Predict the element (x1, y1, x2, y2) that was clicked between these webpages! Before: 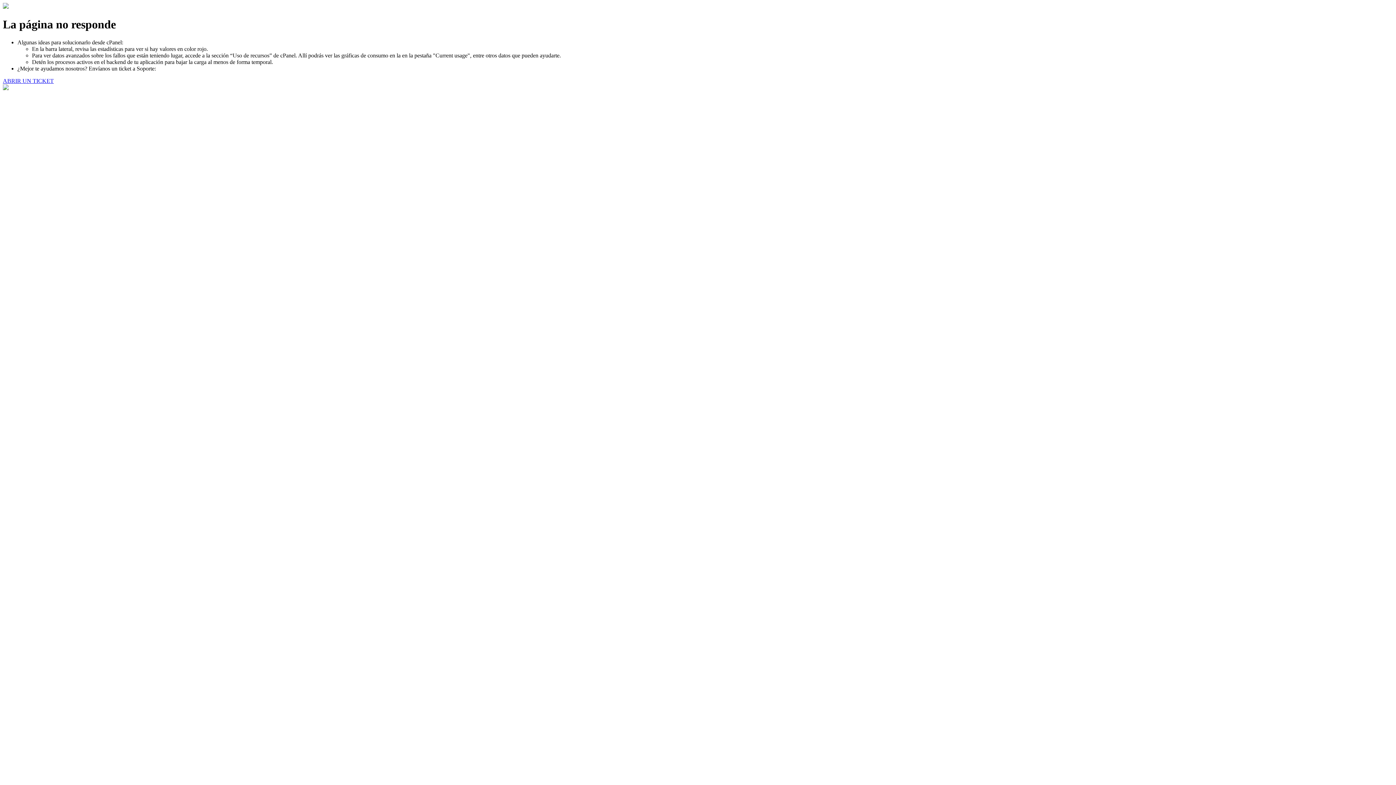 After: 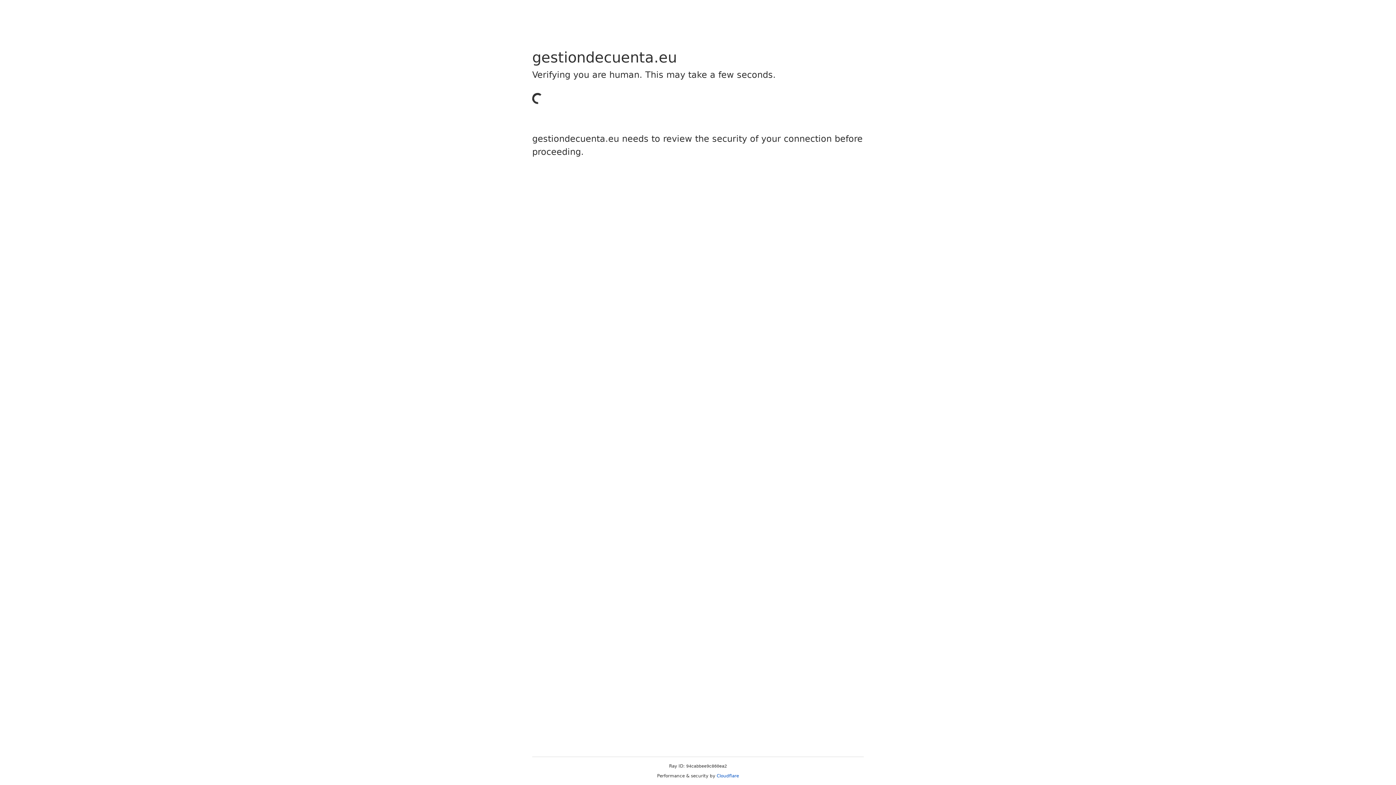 Action: bbox: (2, 77, 53, 83) label: ABRIR UN TICKET